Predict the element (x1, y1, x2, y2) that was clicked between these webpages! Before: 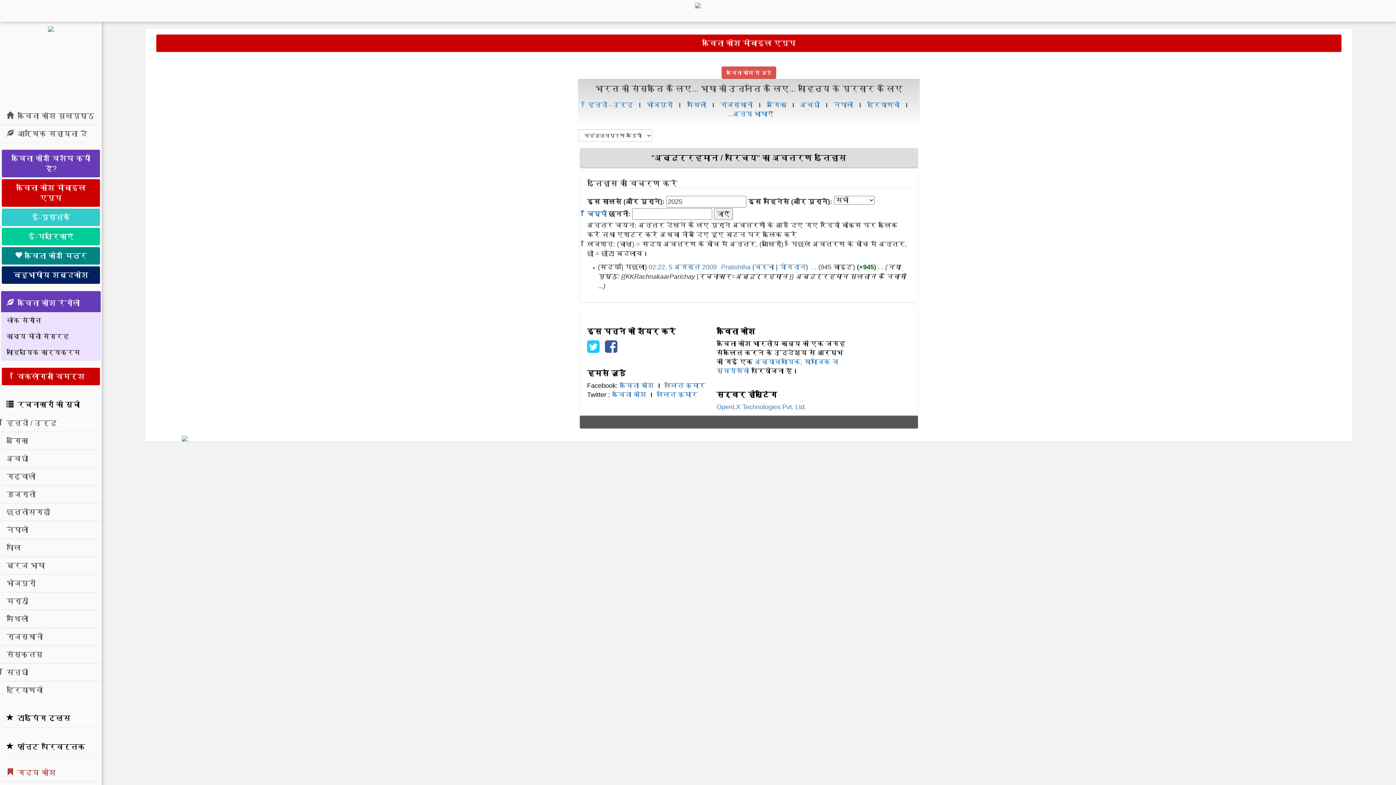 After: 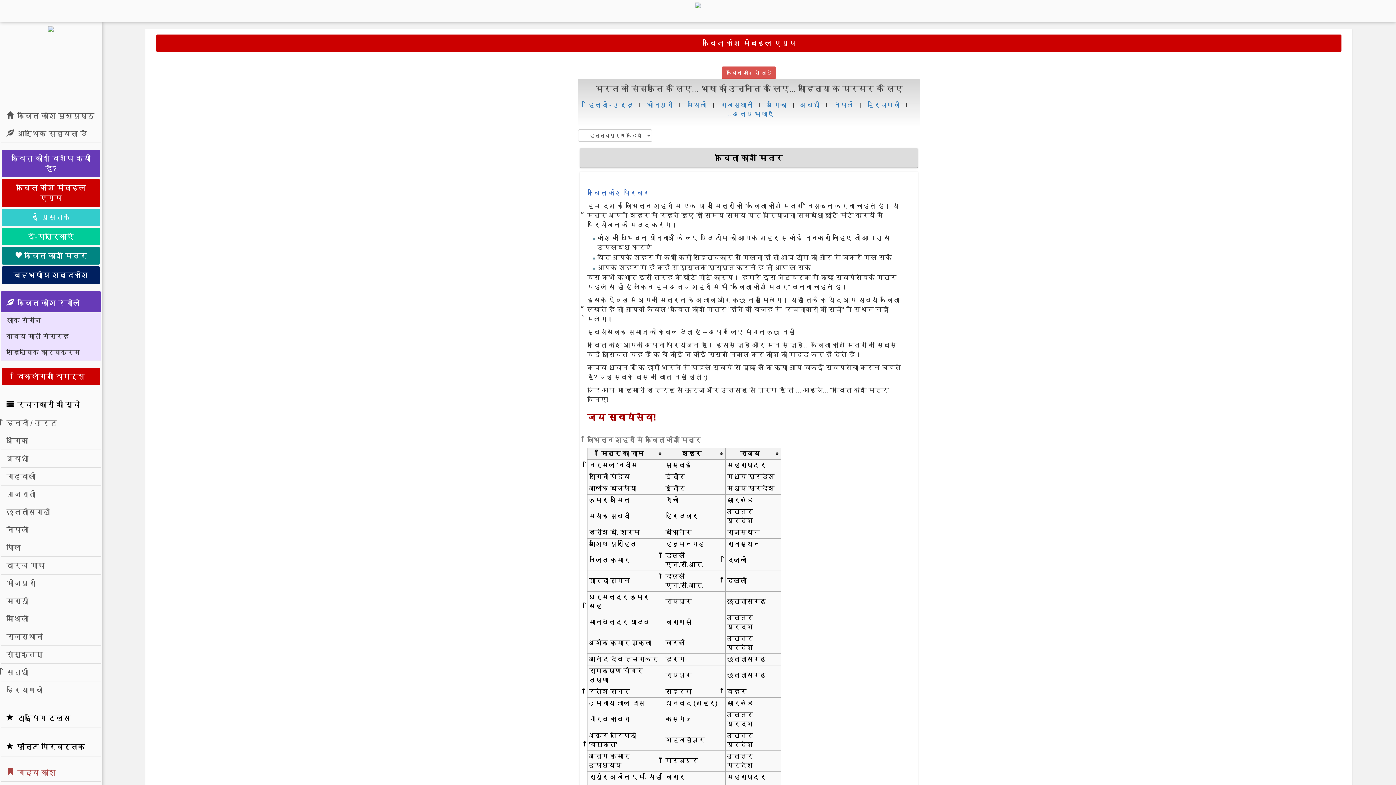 Action: bbox: (1, 247, 100, 264) label:  कविता कोश मित्र